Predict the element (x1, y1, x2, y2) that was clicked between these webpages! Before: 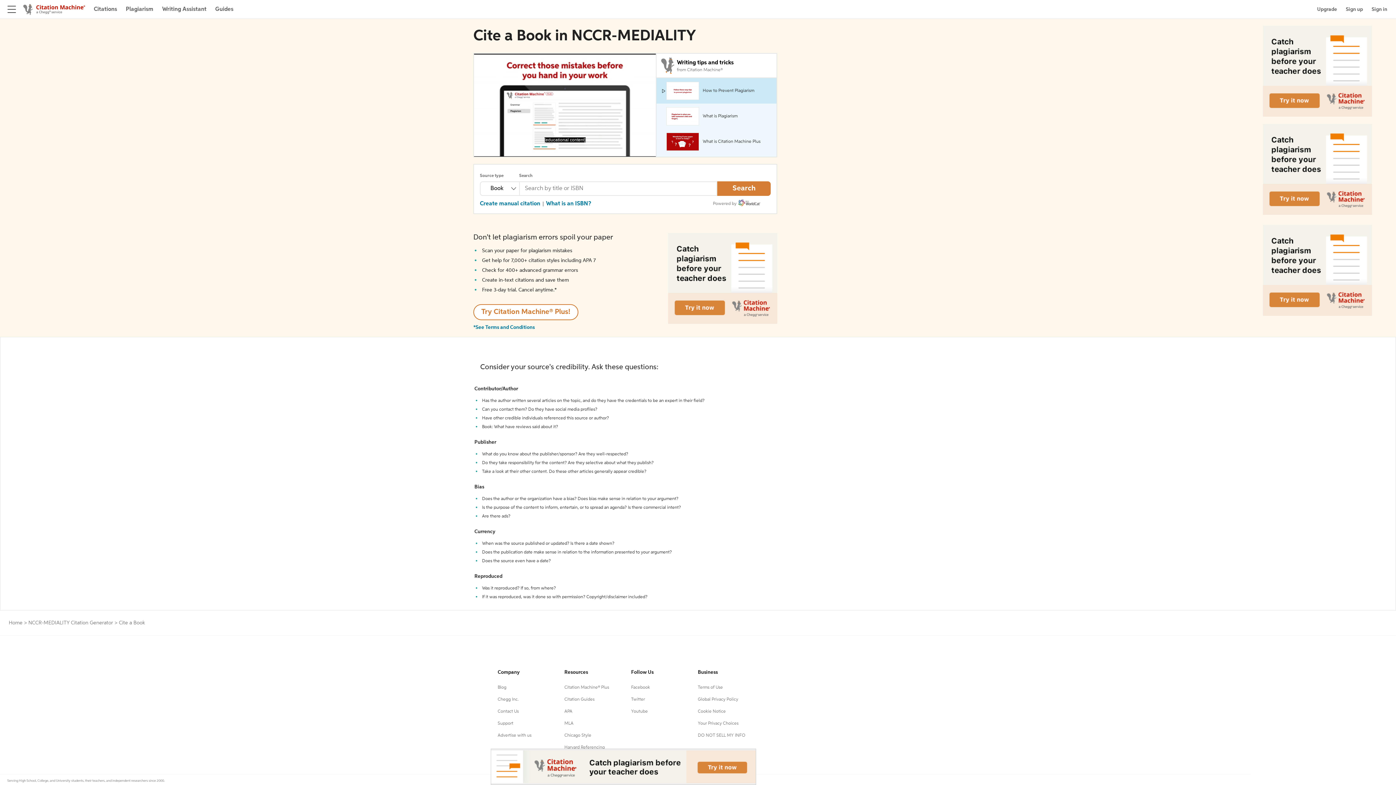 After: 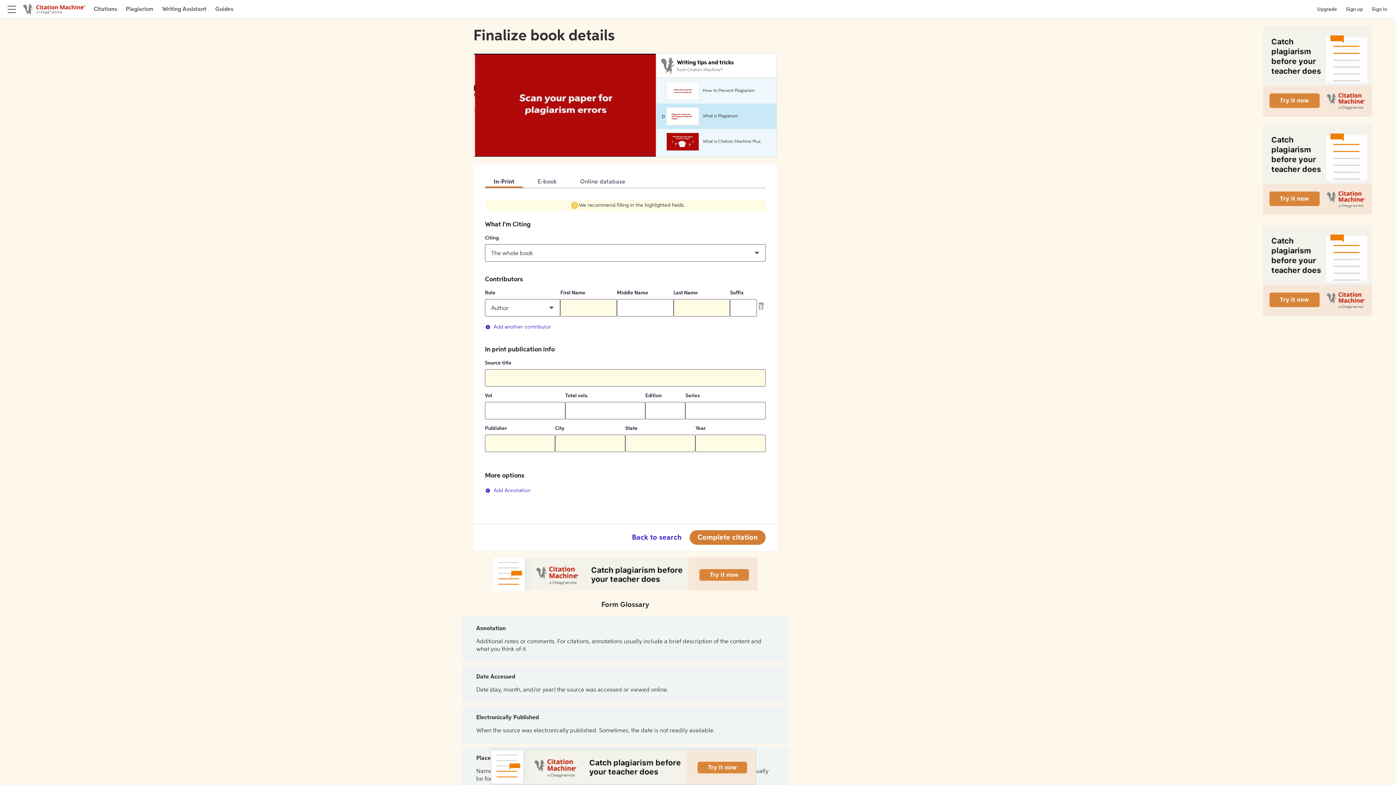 Action: bbox: (480, 200, 540, 207) label: Create manual citation